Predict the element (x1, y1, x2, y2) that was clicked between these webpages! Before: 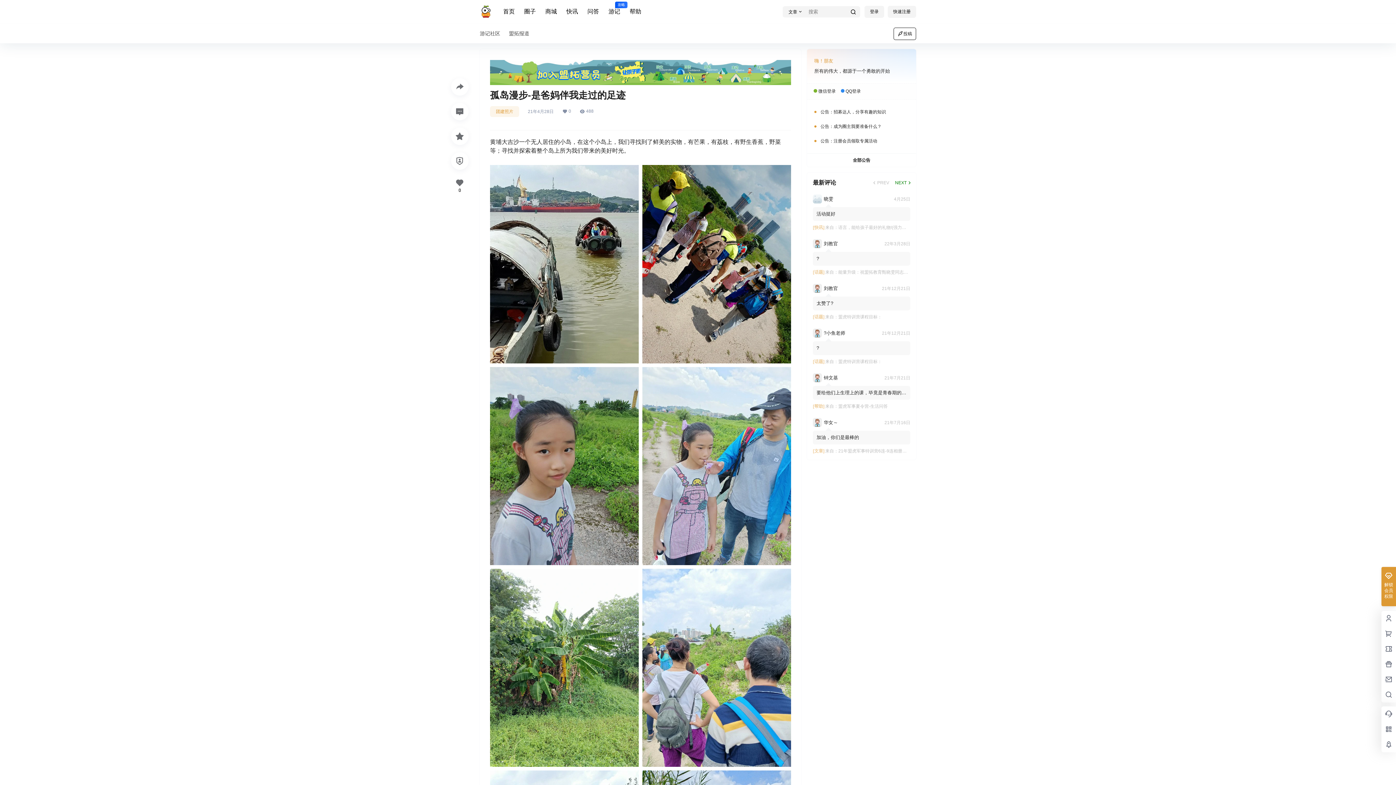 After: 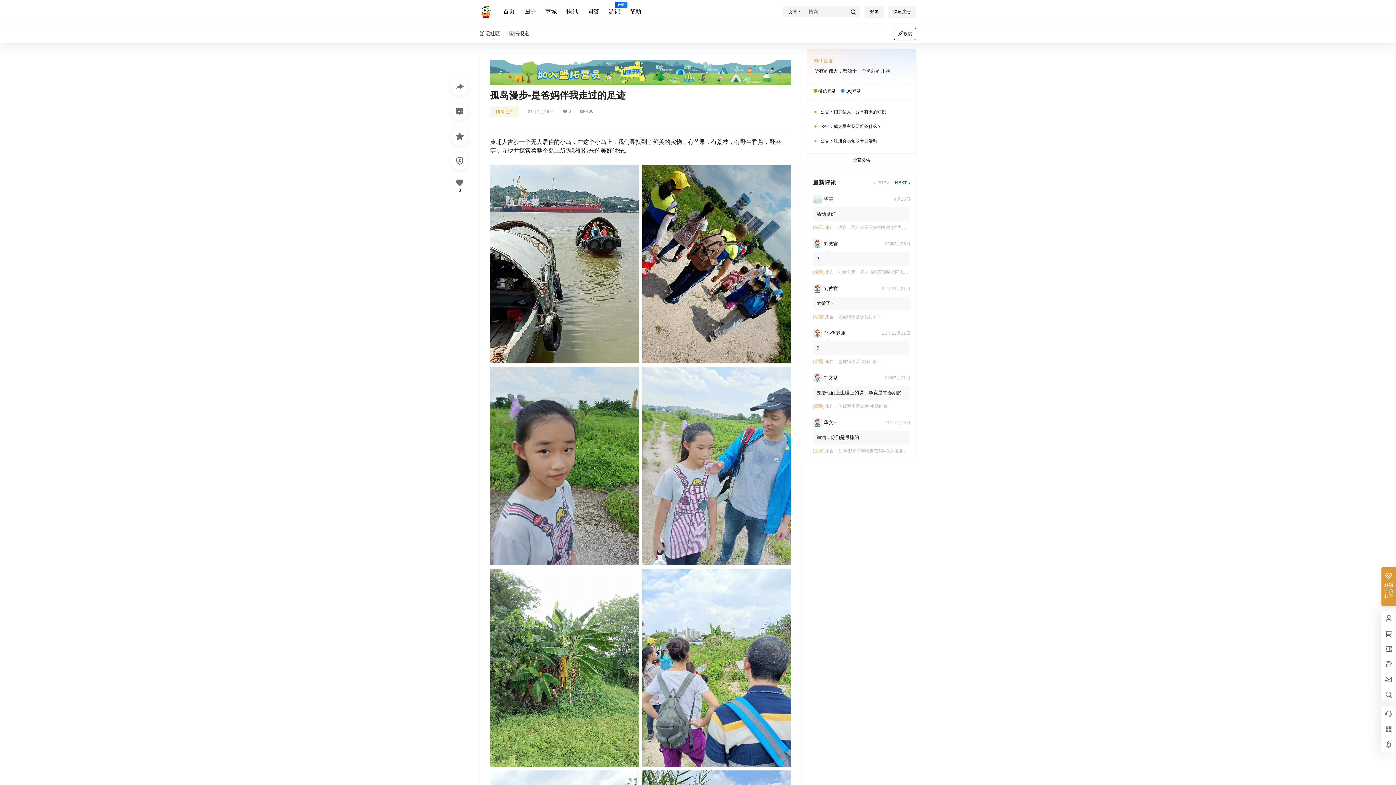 Action: bbox: (813, 284, 838, 293)